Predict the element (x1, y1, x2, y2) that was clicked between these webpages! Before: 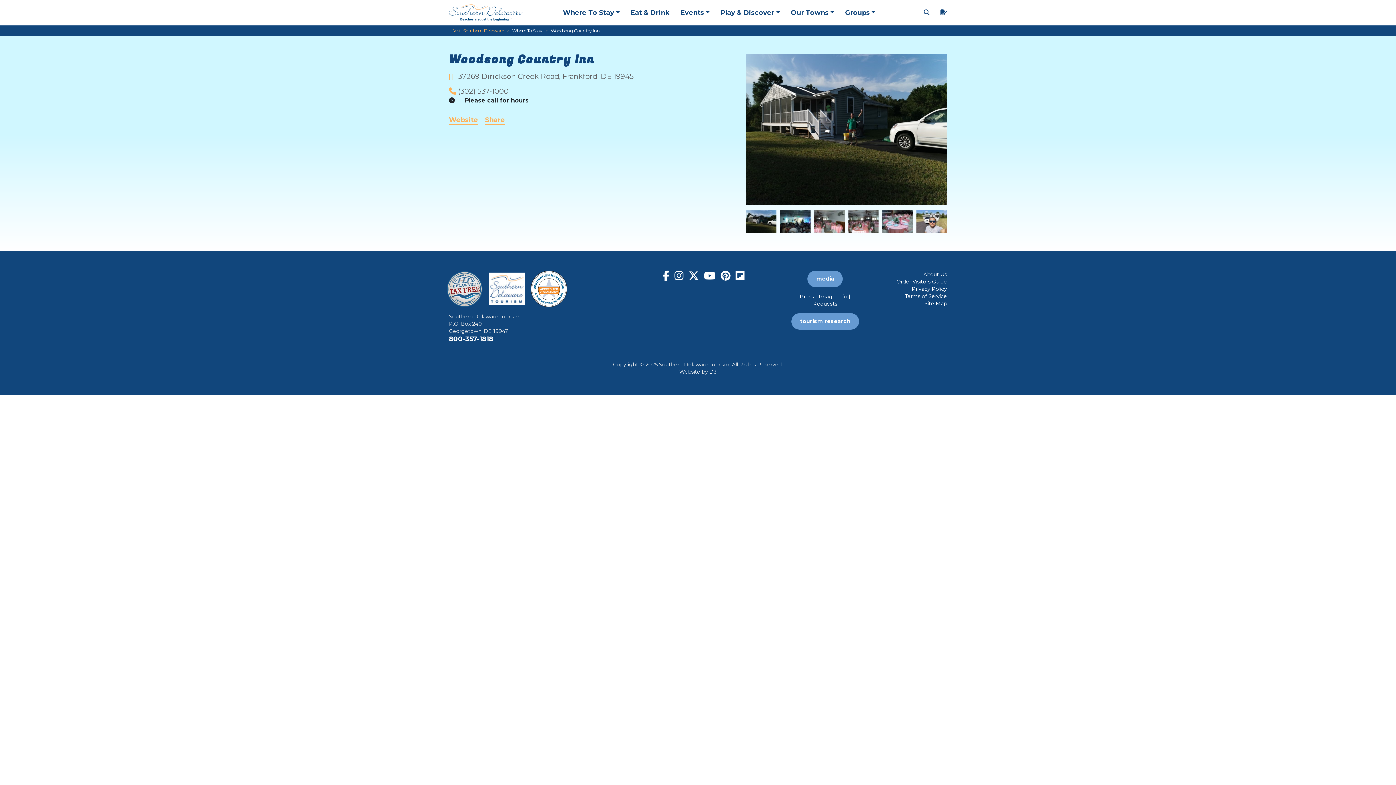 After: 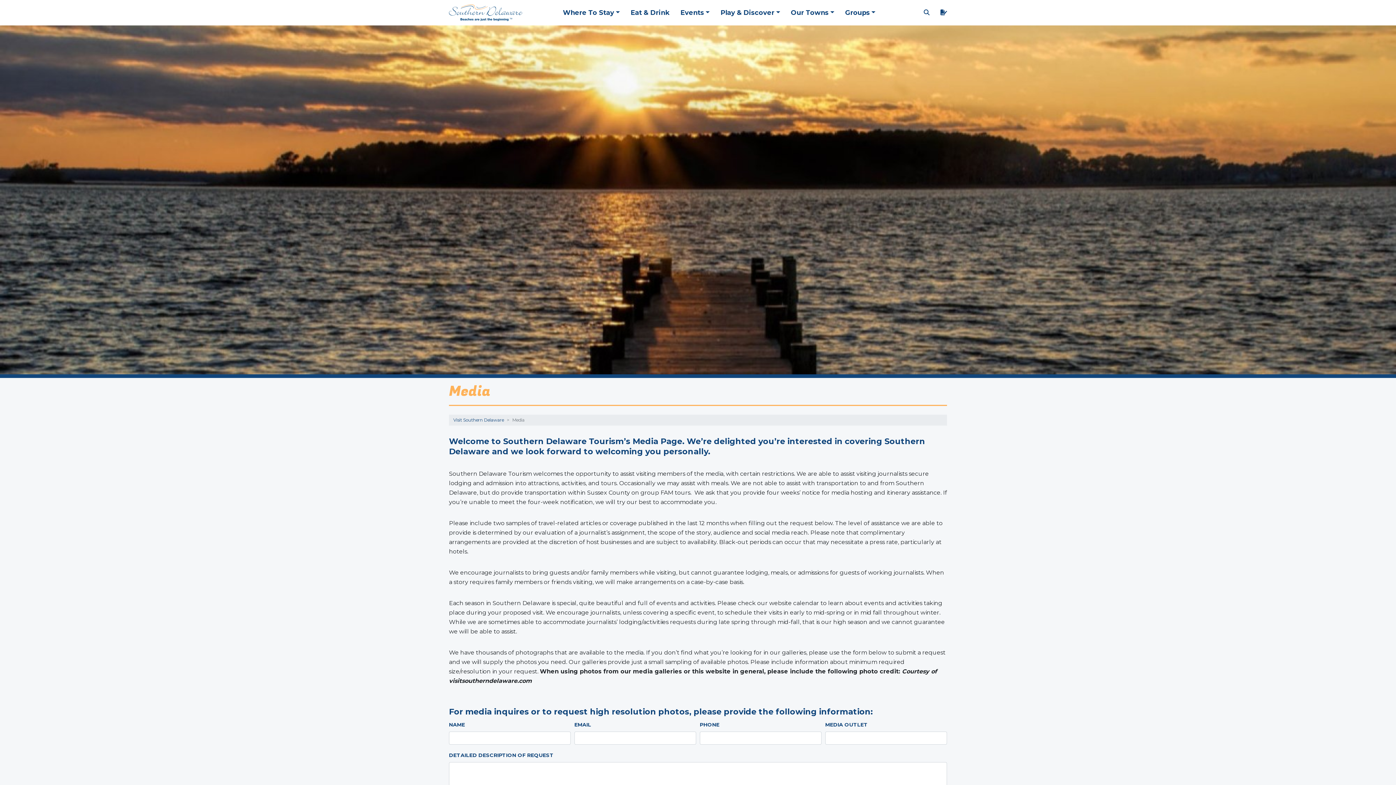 Action: label: media bbox: (807, 270, 843, 287)